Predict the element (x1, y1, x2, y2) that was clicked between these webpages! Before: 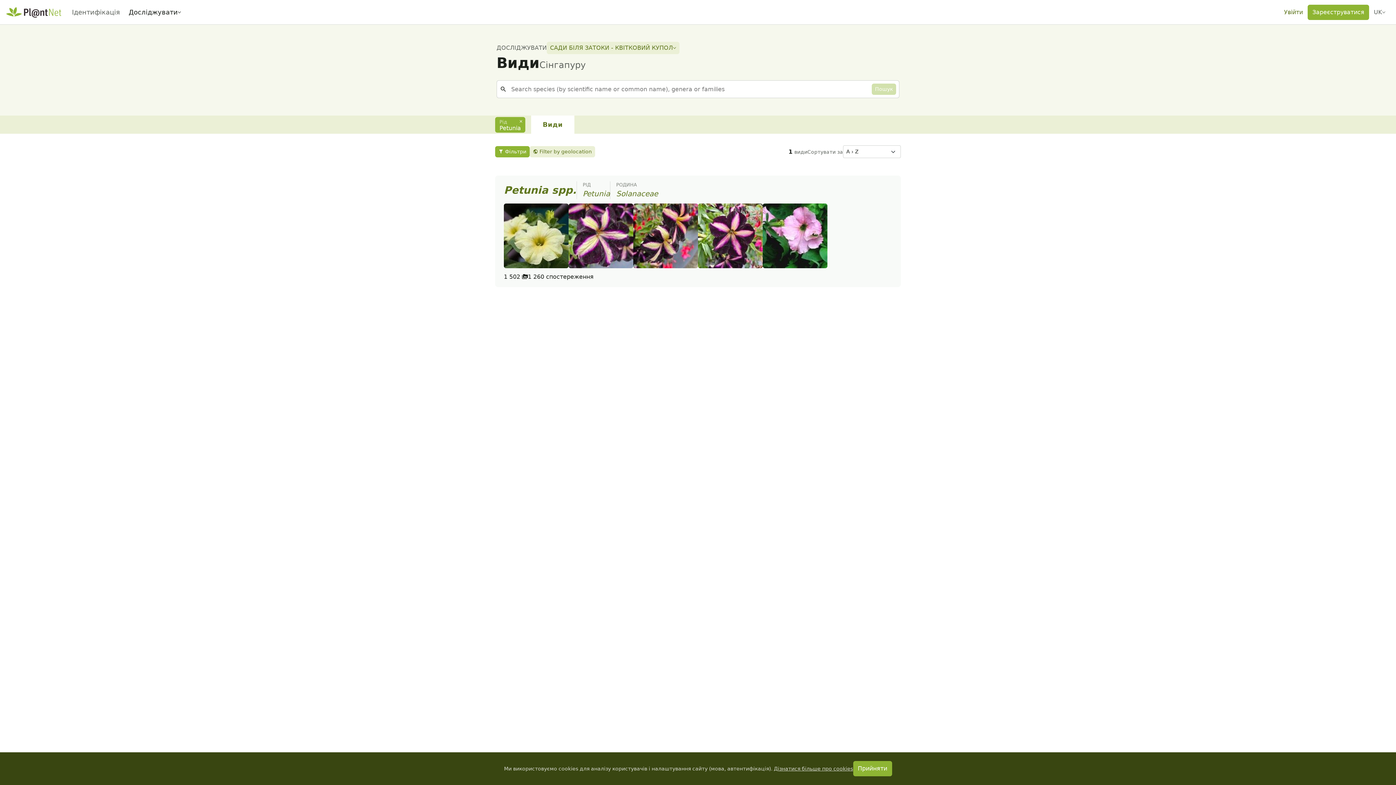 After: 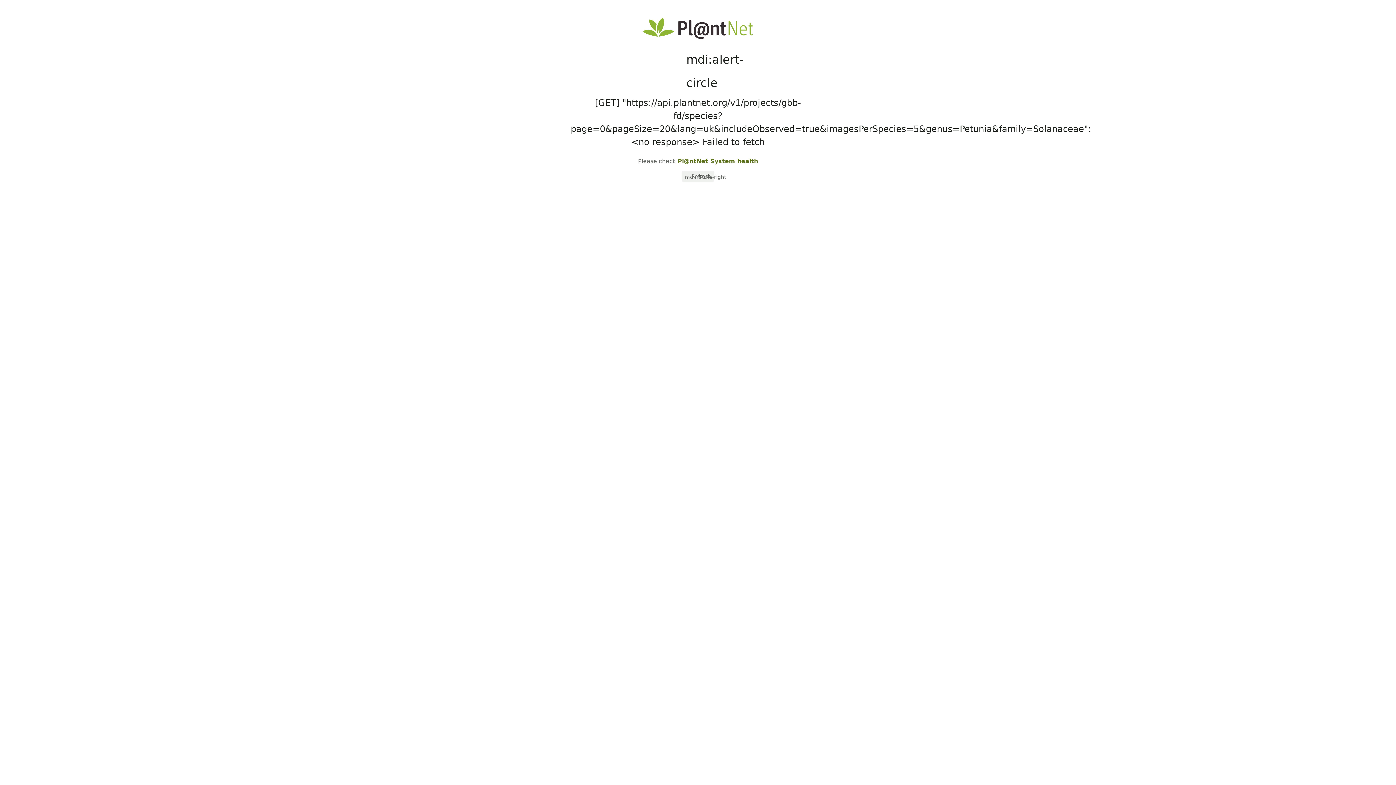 Action: bbox: (582, 189, 610, 198) label: Petunia